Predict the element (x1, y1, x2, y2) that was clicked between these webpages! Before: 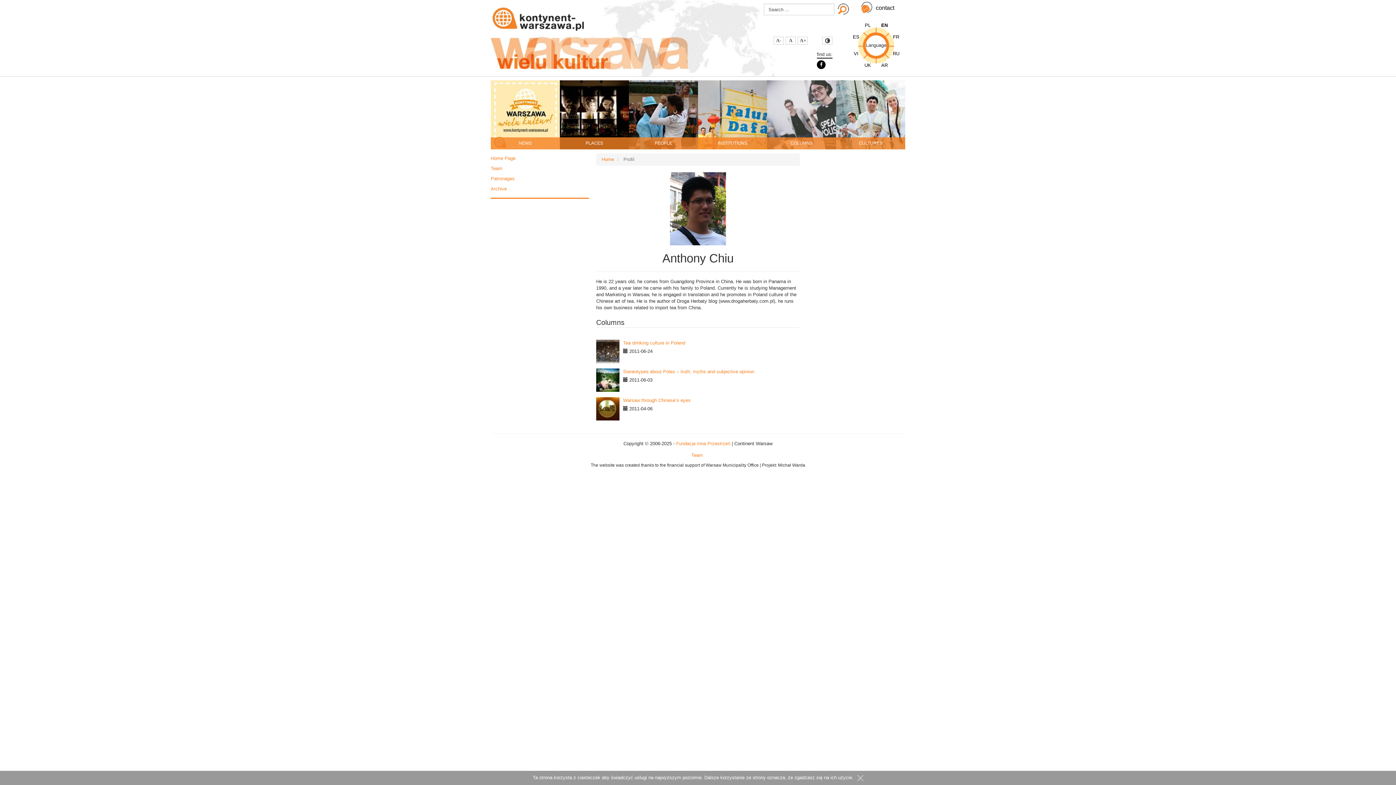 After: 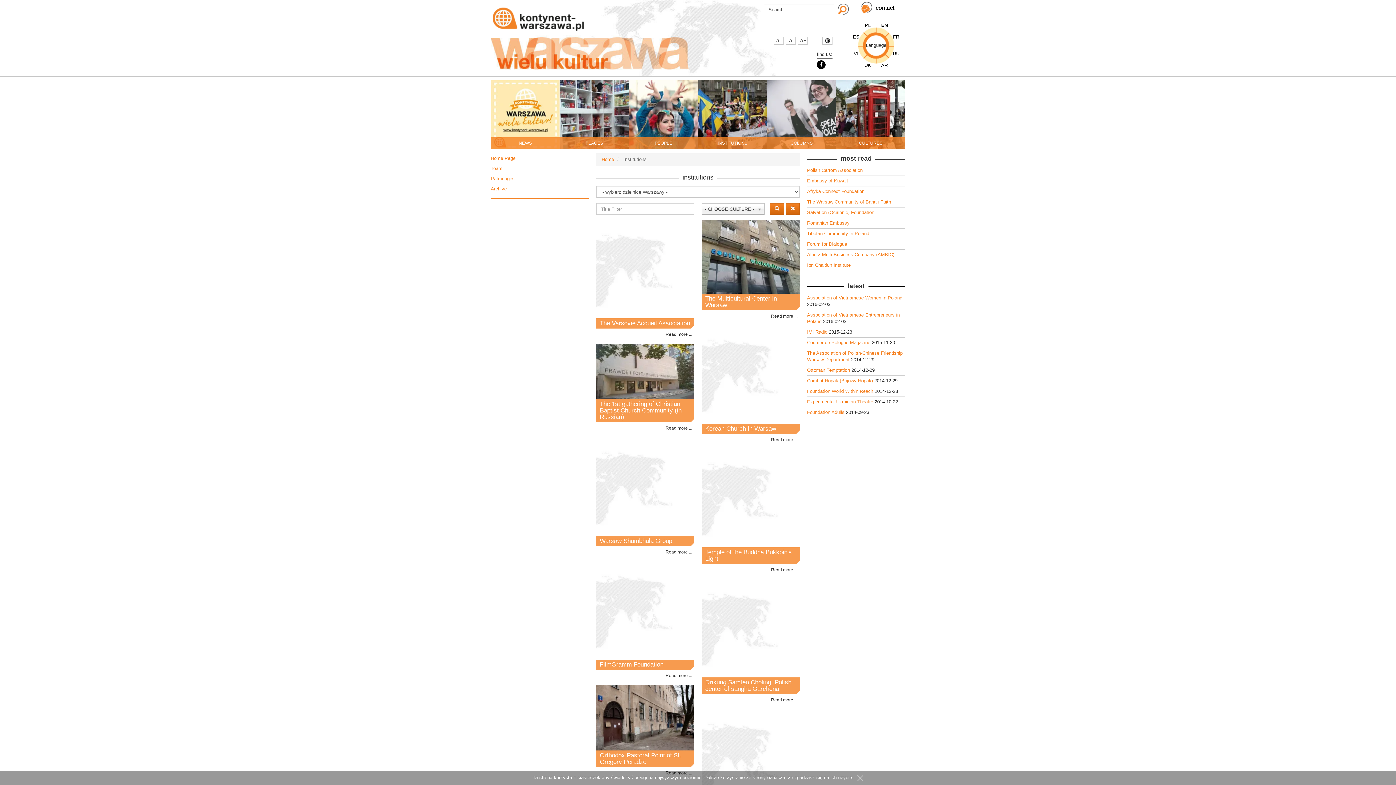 Action: label: INSTITUTIONS bbox: (698, 80, 767, 149)